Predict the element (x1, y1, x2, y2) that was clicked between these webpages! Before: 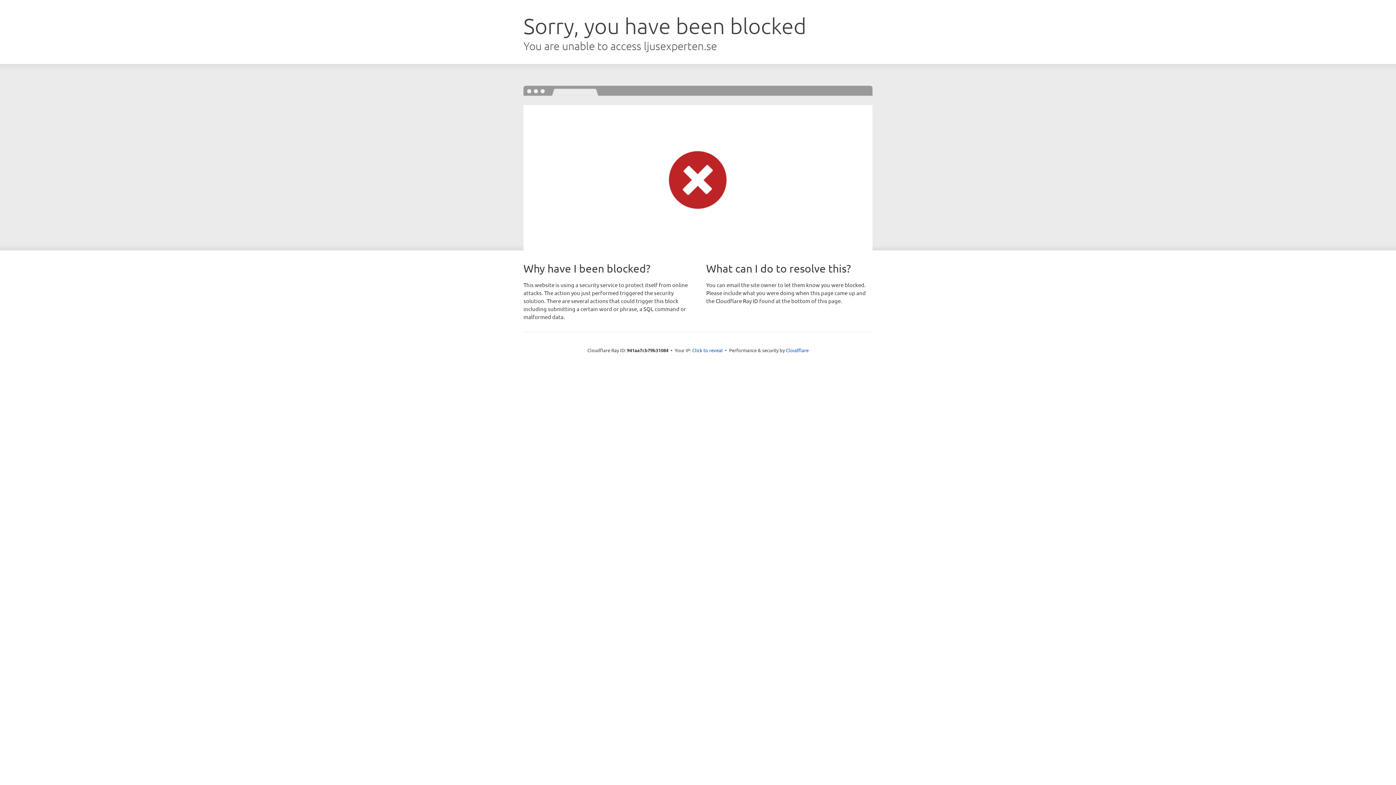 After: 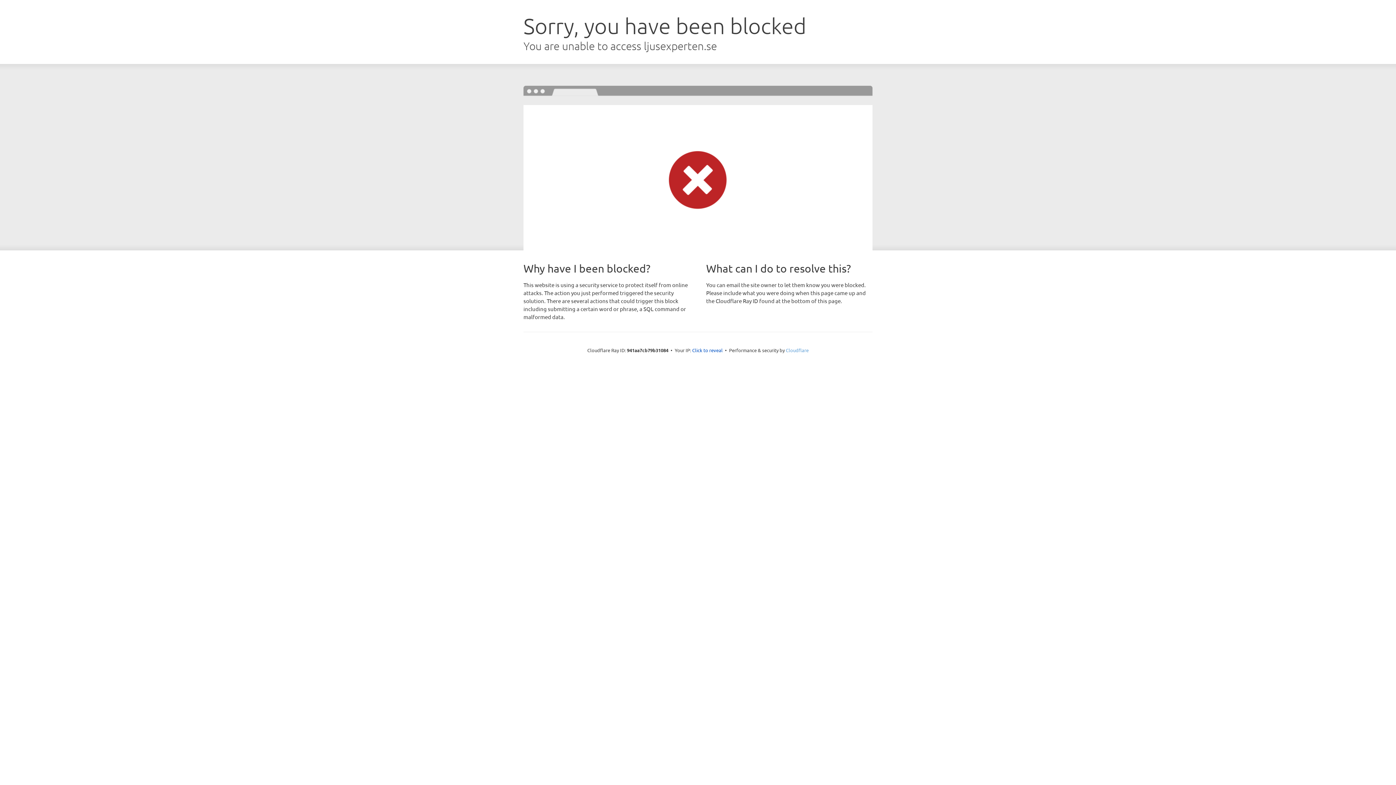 Action: label: Cloudflare bbox: (786, 347, 808, 353)